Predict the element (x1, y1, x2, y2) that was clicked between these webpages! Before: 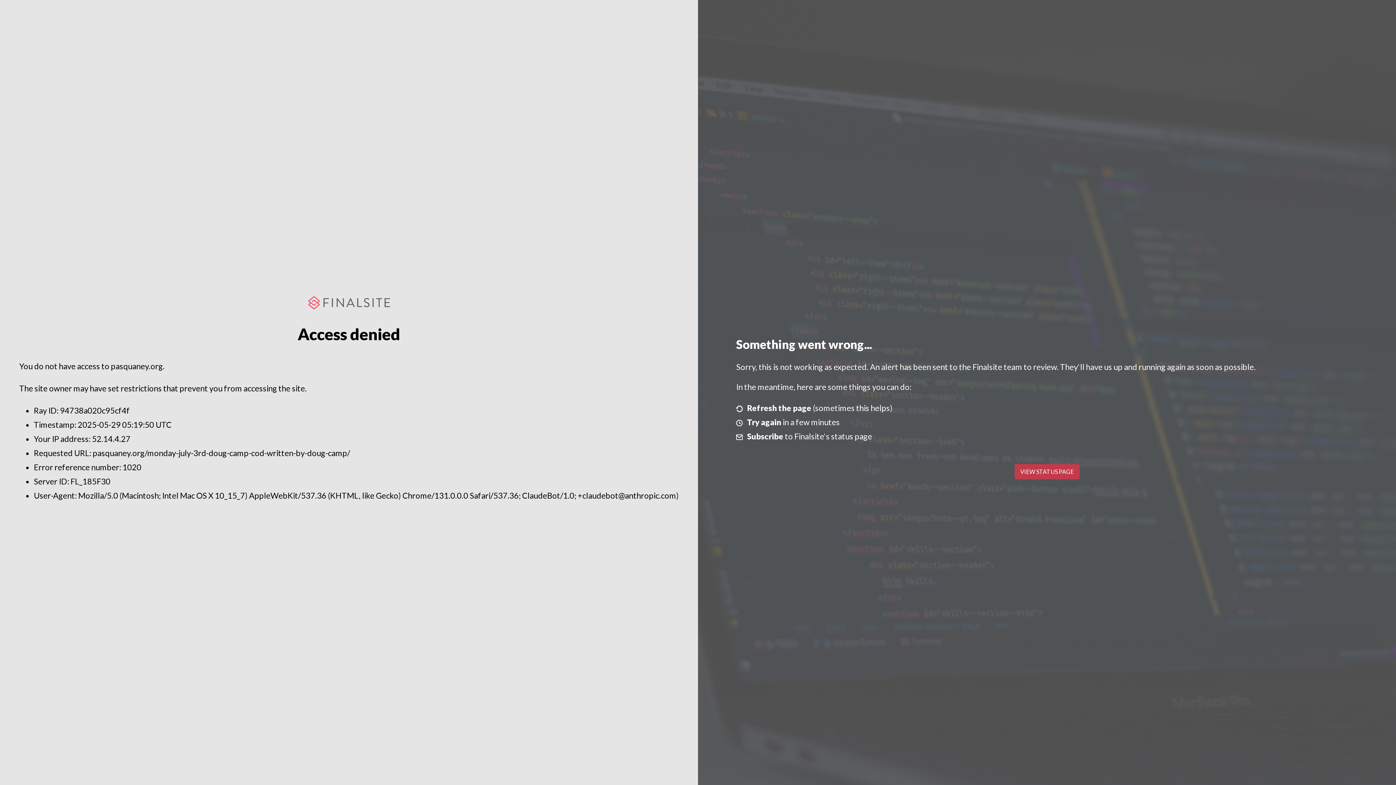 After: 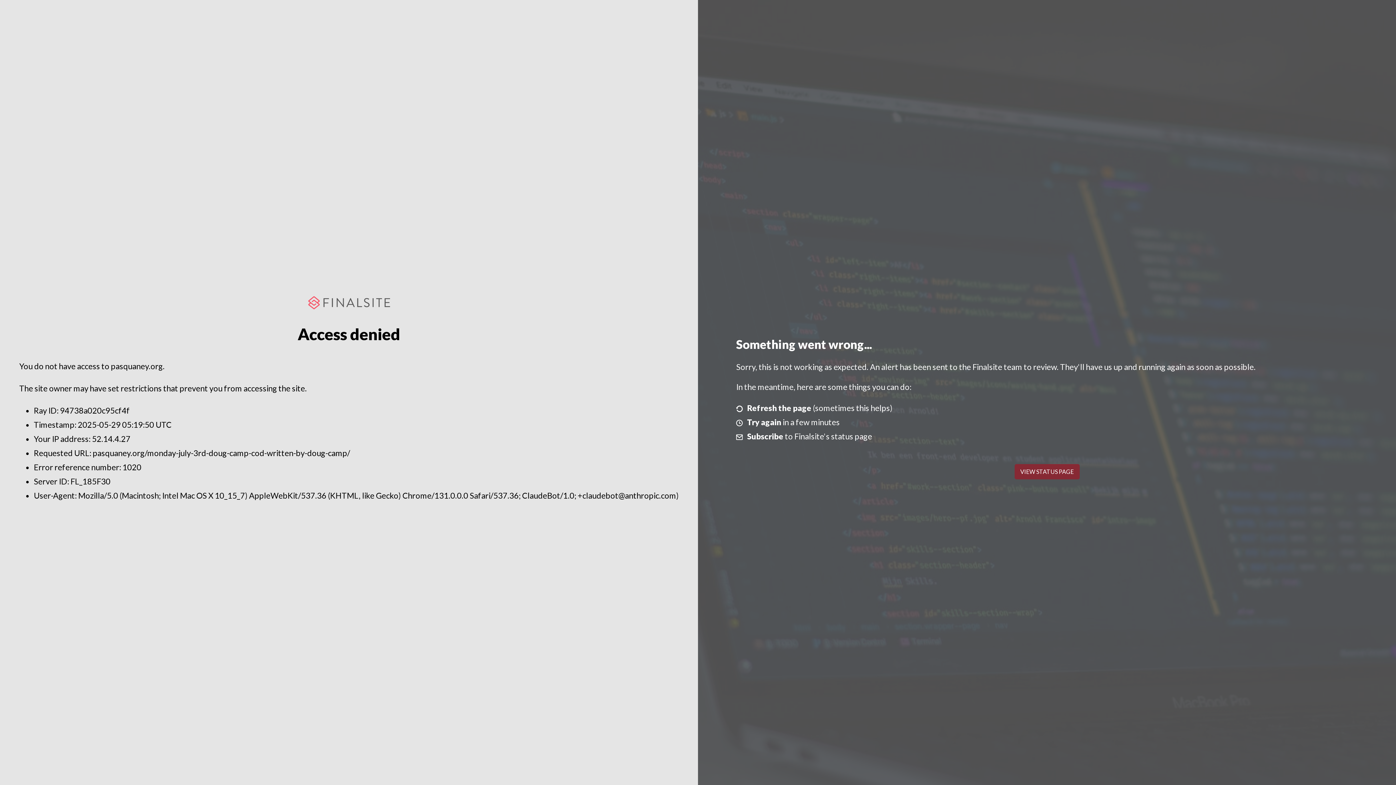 Action: label: VIEW STATUS PAGE bbox: (1014, 464, 1079, 479)